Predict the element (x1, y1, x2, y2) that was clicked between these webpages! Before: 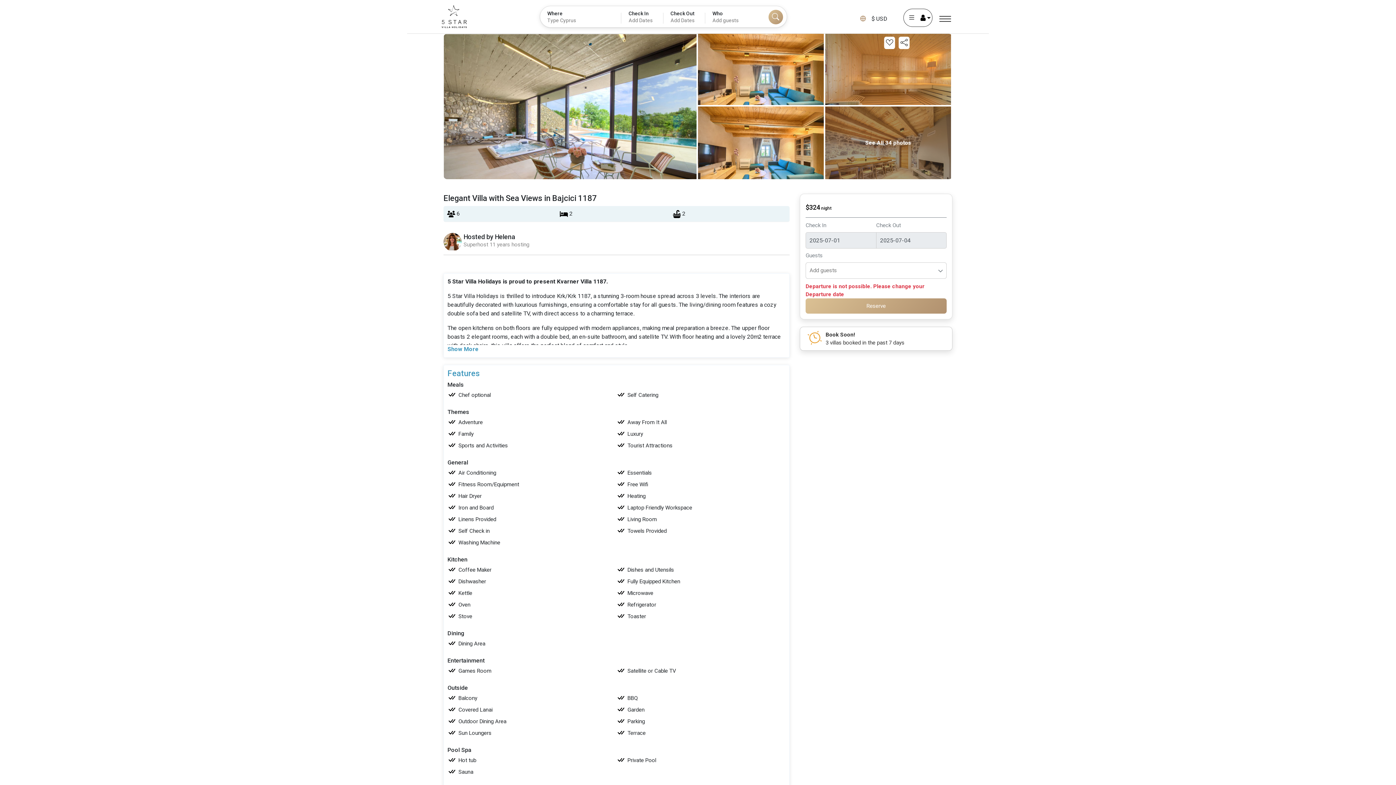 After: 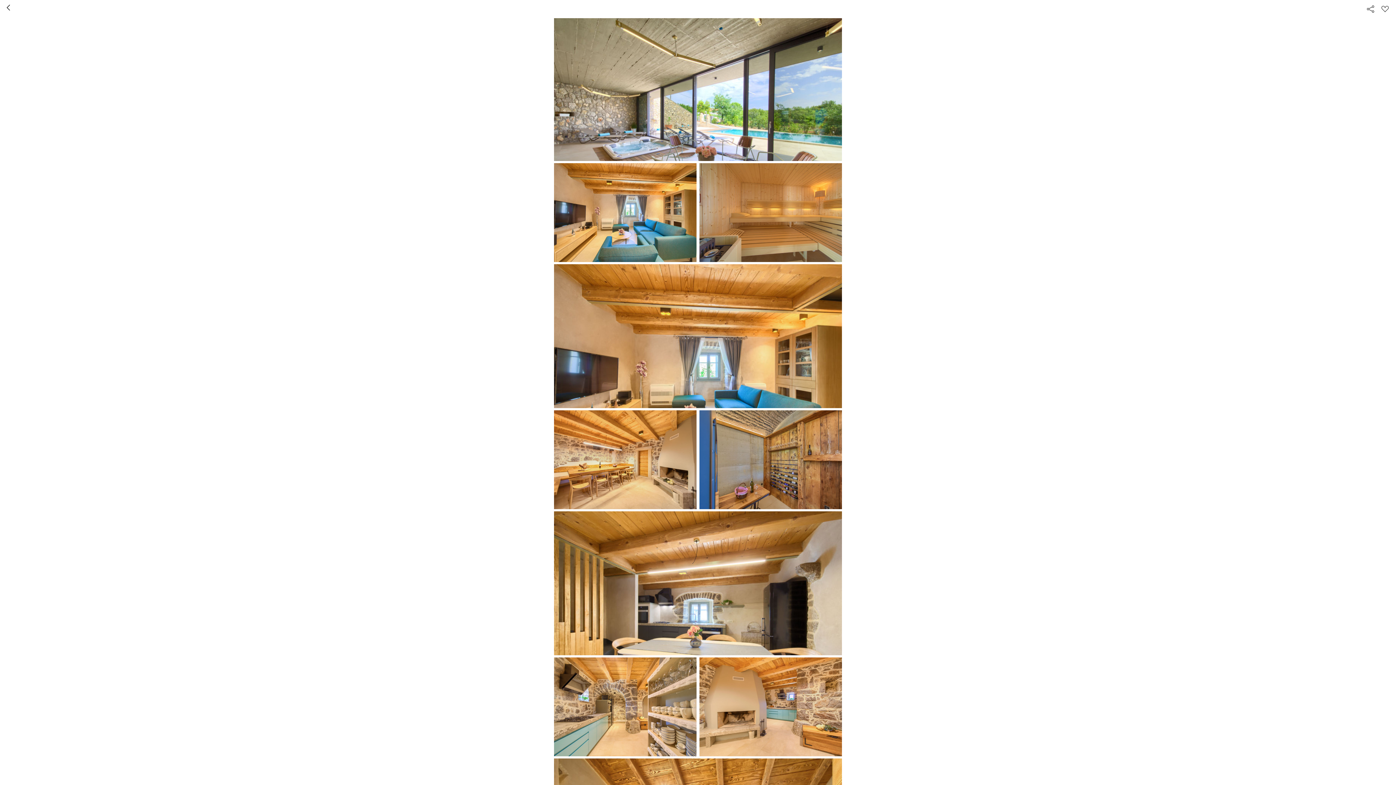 Action: bbox: (865, 139, 911, 146) label: See All 34 photos